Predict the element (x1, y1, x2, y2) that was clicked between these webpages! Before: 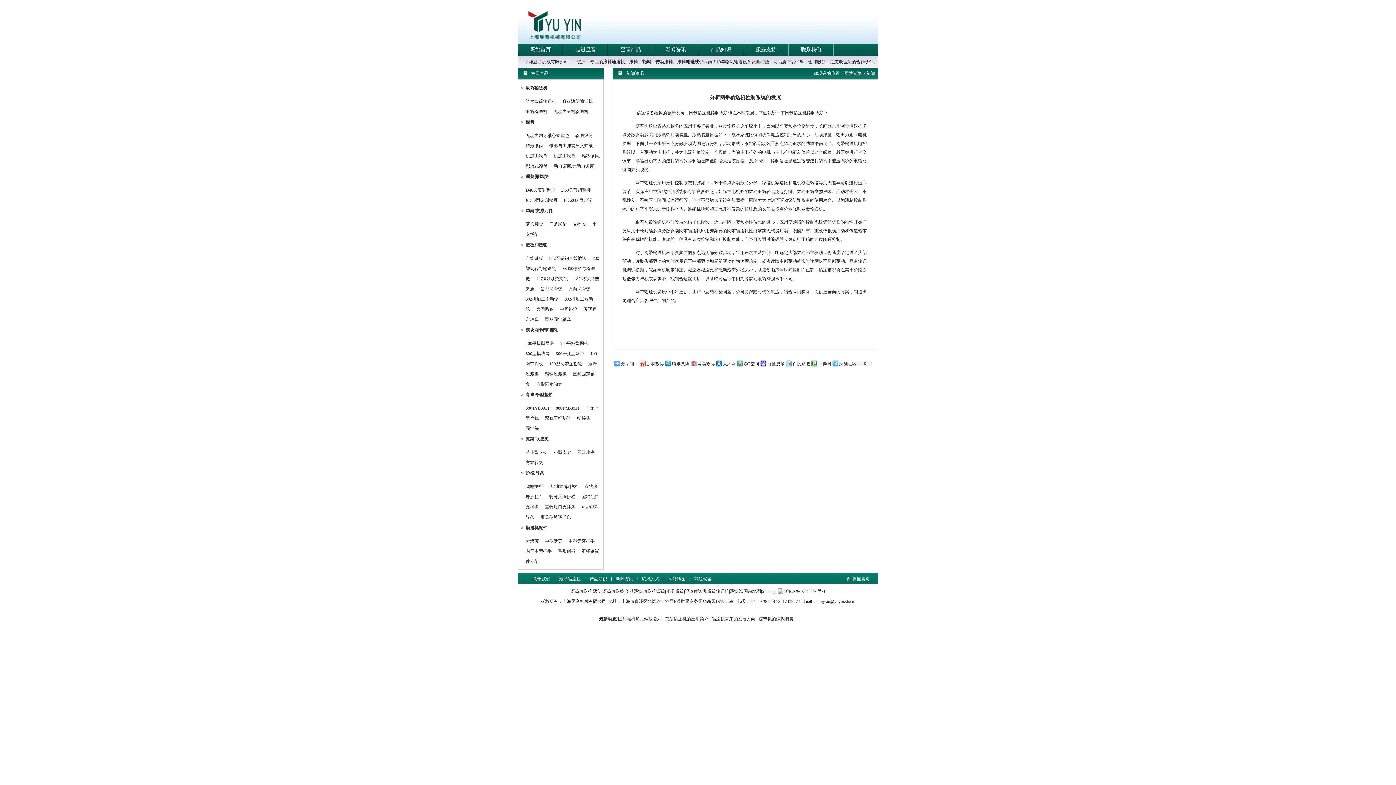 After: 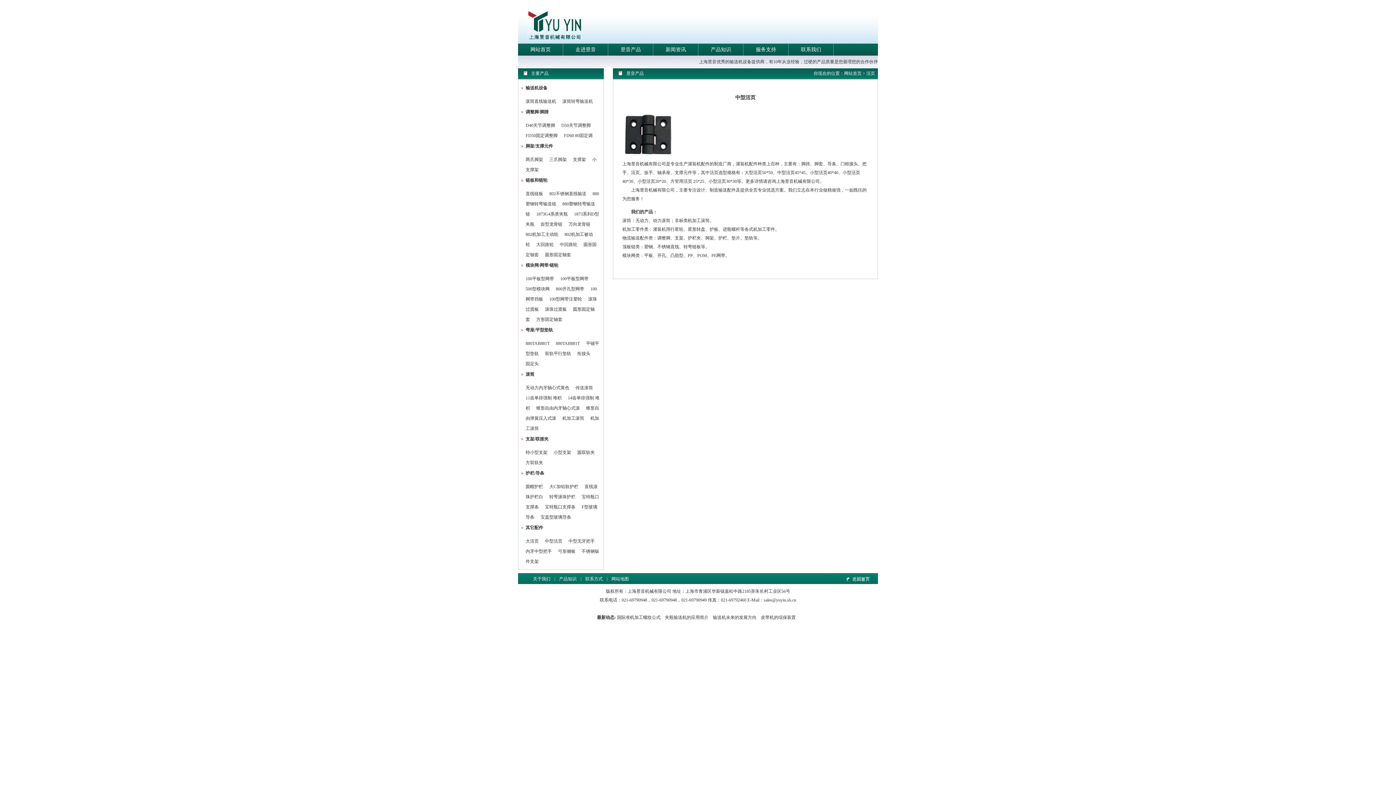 Action: label: 中型活页 bbox: (545, 538, 567, 544)